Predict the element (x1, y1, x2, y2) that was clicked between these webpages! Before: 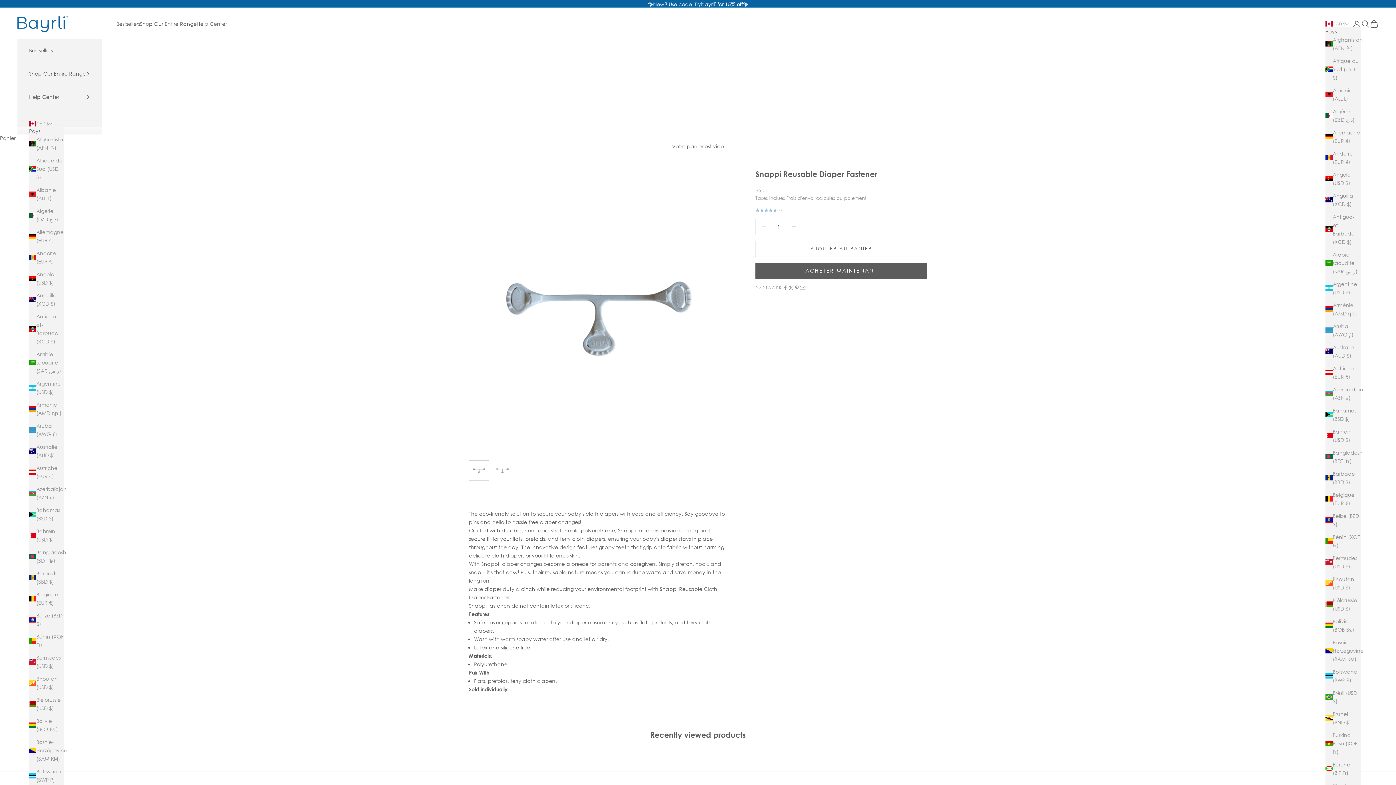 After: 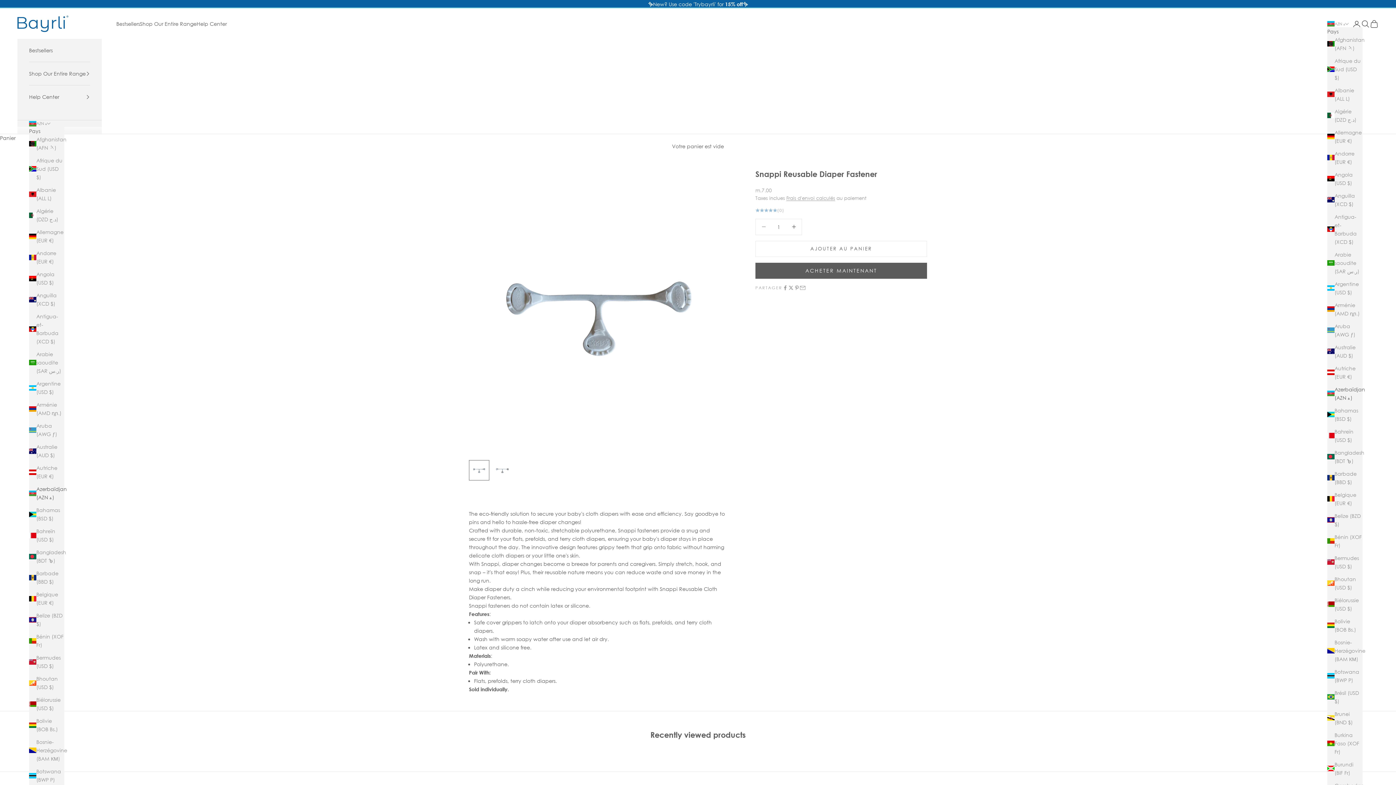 Action: label: Azerbaïdjan (AZN ₼) bbox: (1325, 385, 1361, 402)